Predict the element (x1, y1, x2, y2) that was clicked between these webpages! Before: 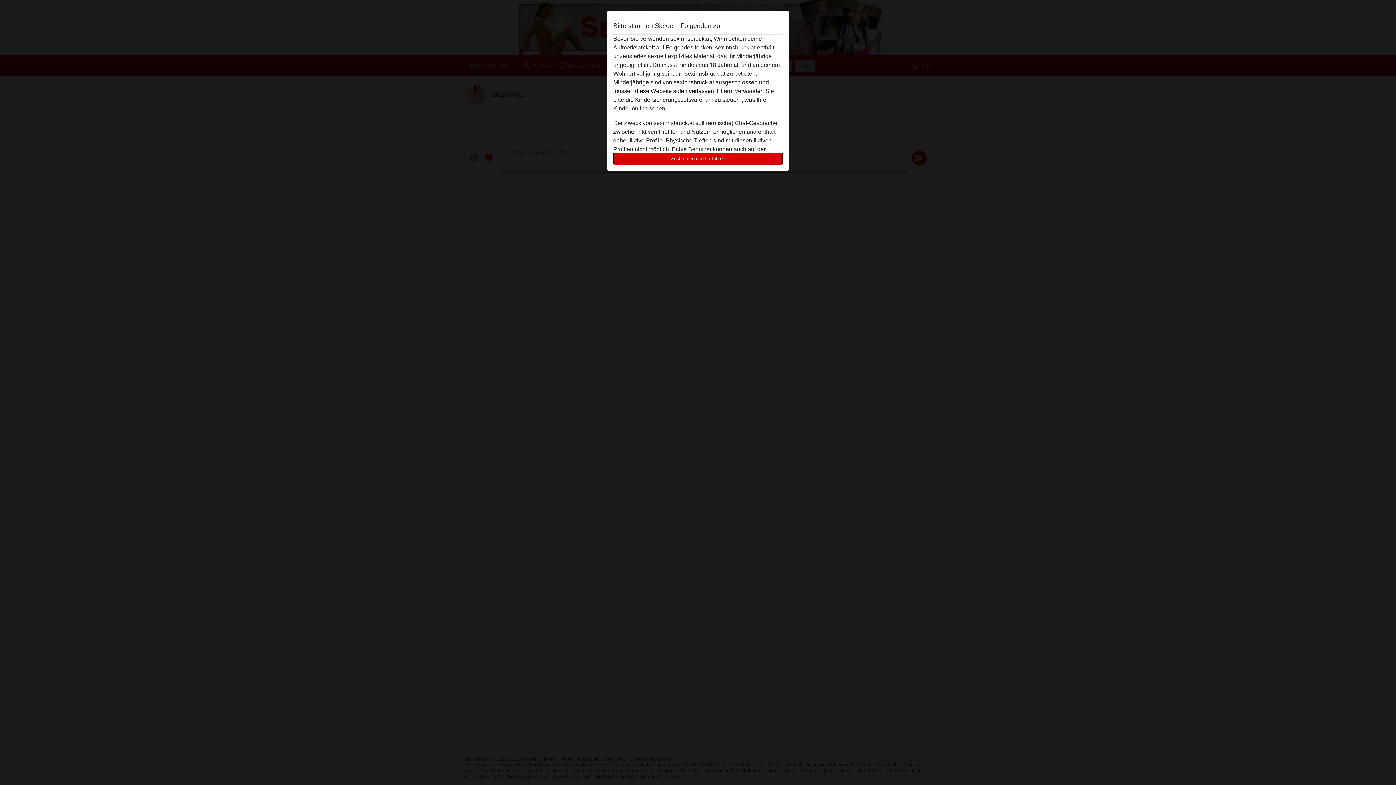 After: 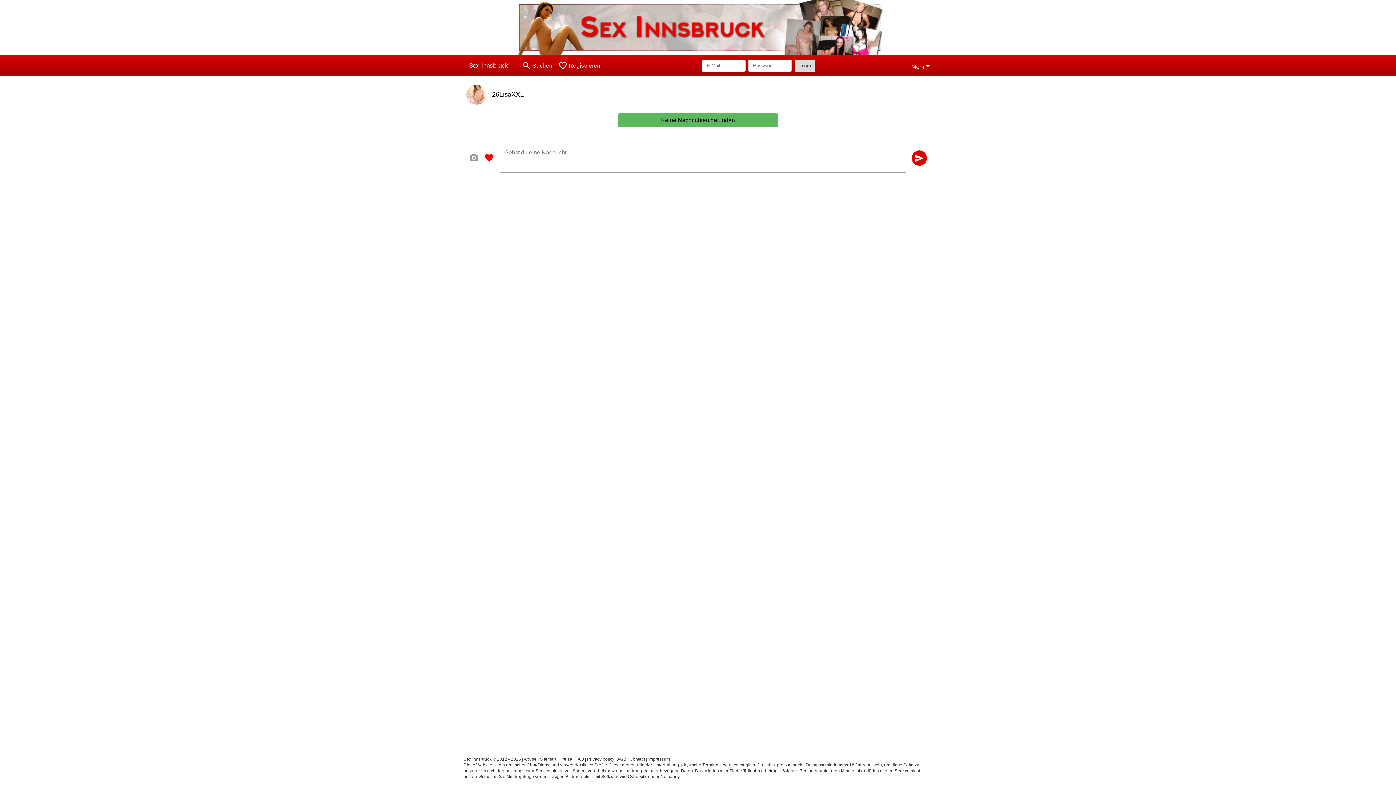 Action: label: Zustimmen und fortfahren bbox: (613, 152, 782, 165)